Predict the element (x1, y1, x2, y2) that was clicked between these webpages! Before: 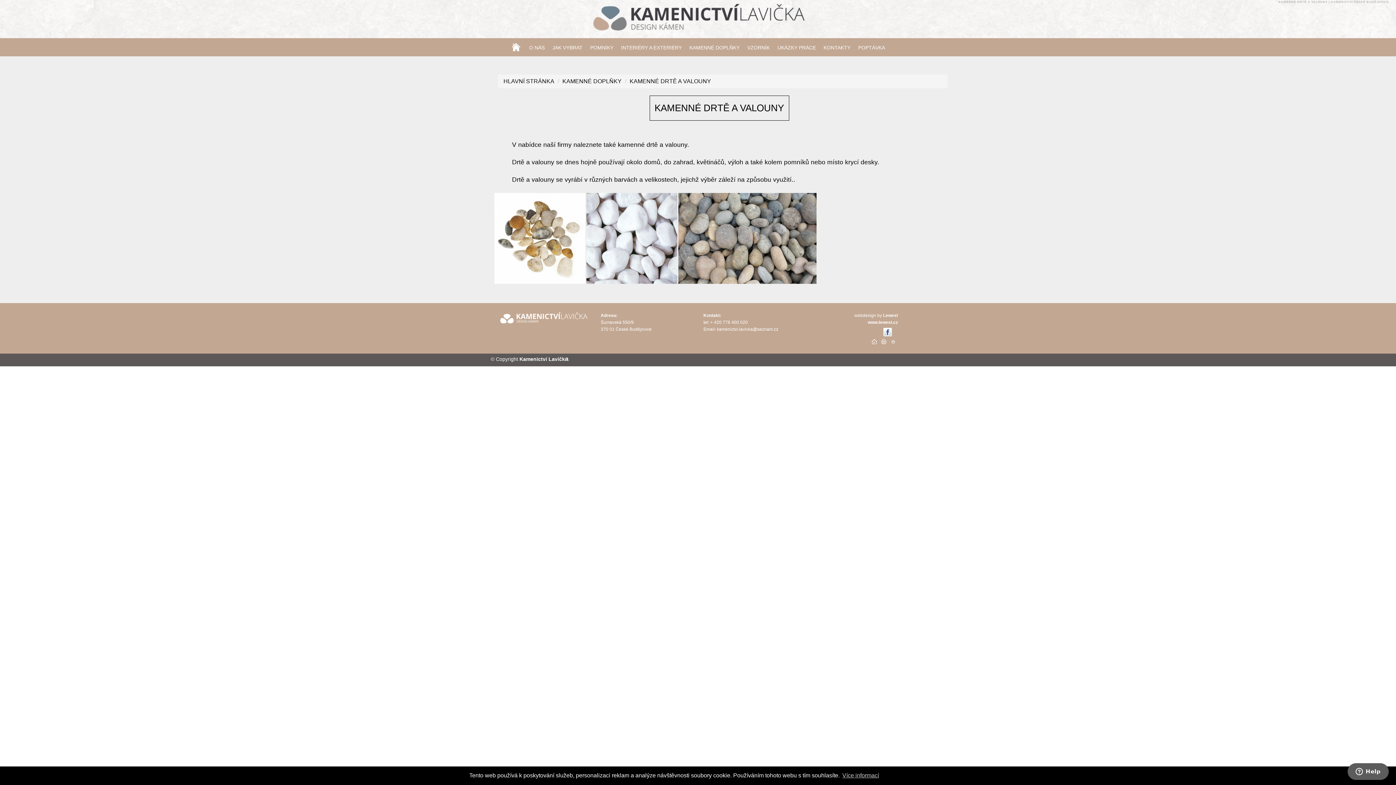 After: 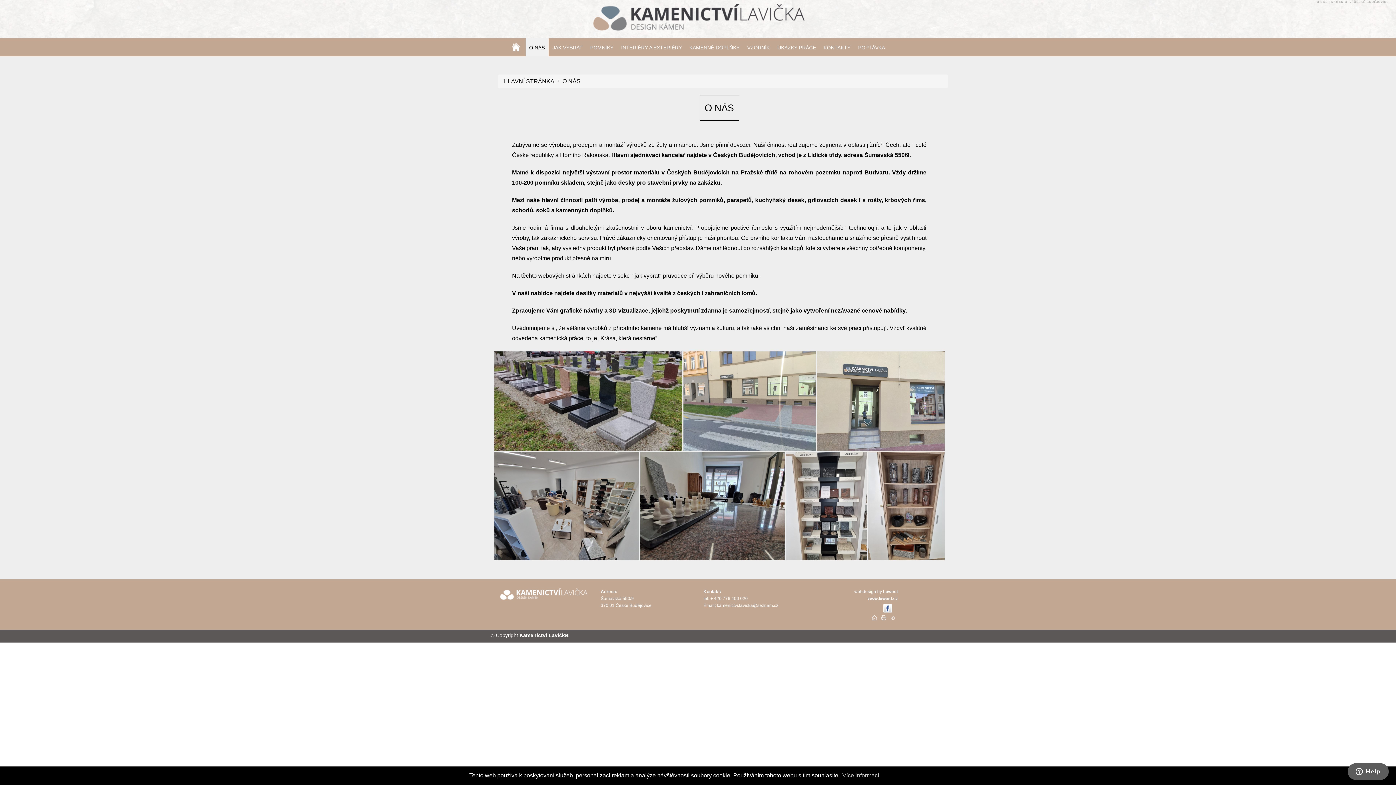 Action: label: O NÁS bbox: (525, 38, 548, 56)